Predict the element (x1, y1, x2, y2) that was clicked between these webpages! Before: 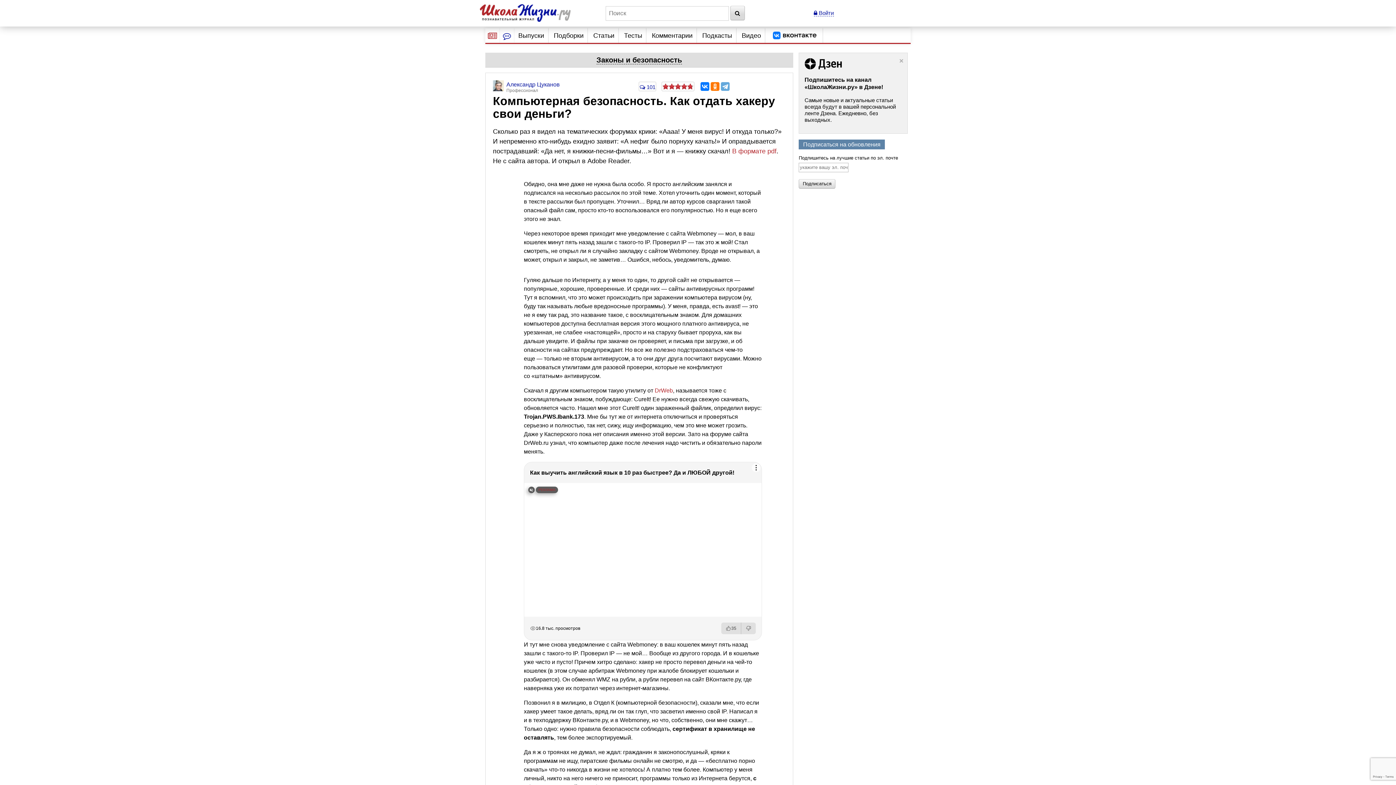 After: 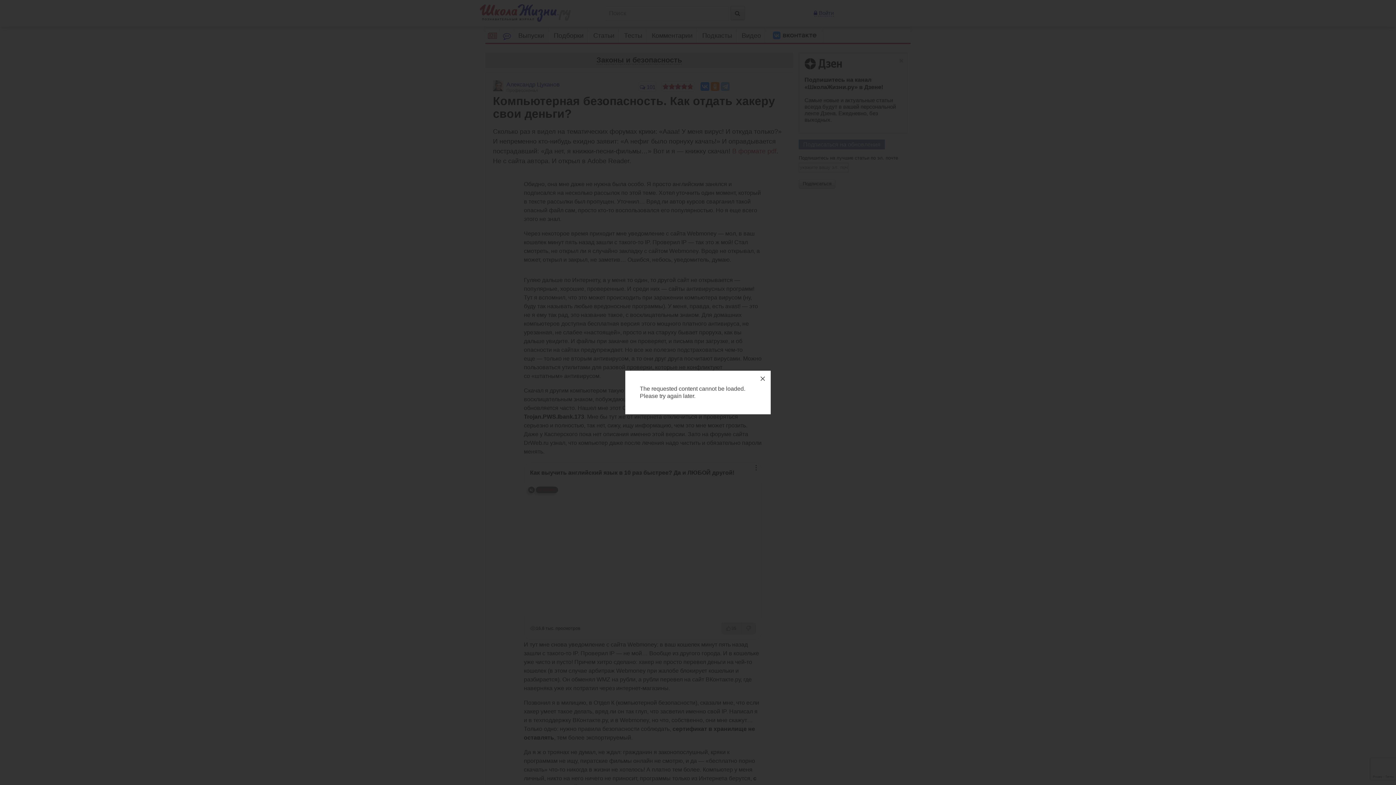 Action: label:  Войти bbox: (814, 9, 834, 16)